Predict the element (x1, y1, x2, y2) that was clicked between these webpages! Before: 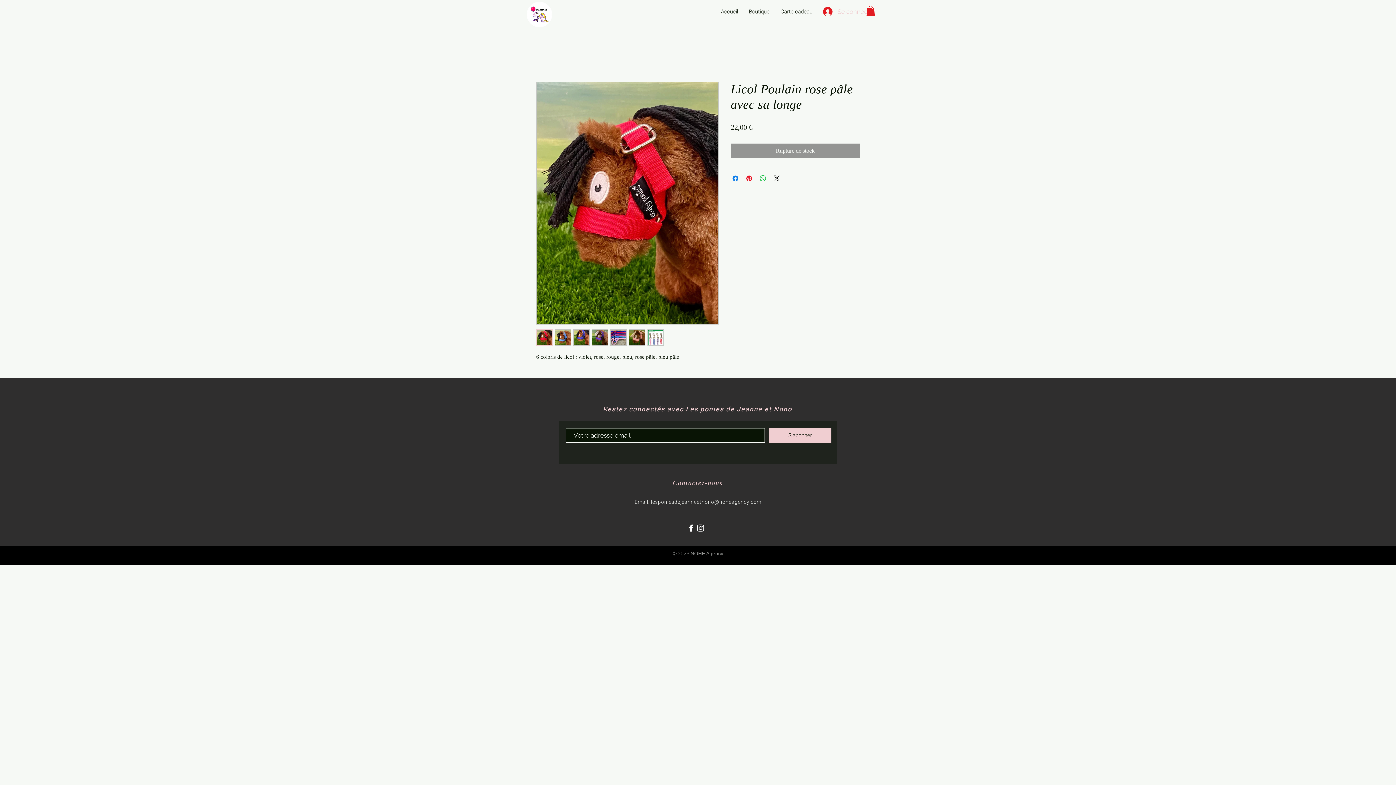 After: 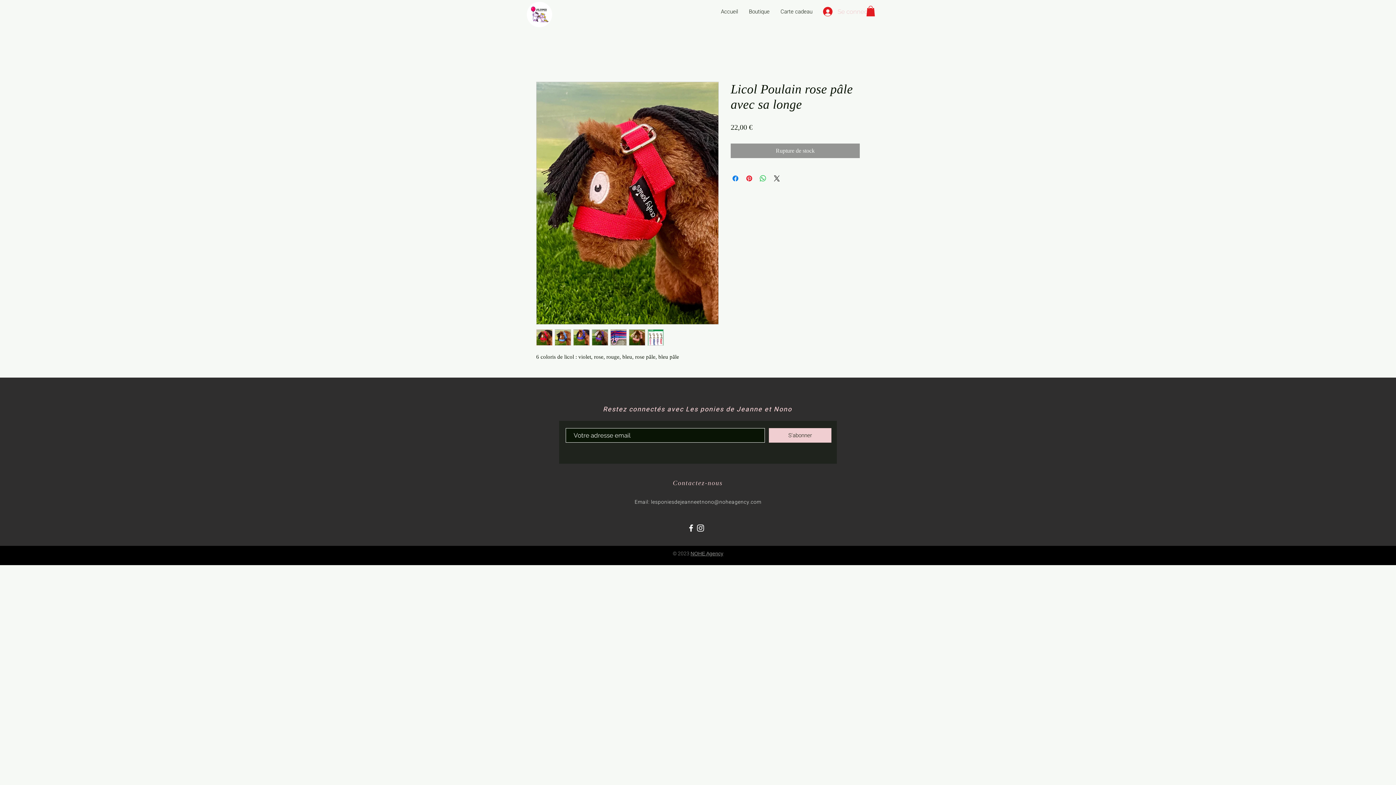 Action: label: lesponiesdejeanneetnono@noheagency.com bbox: (651, 498, 761, 506)